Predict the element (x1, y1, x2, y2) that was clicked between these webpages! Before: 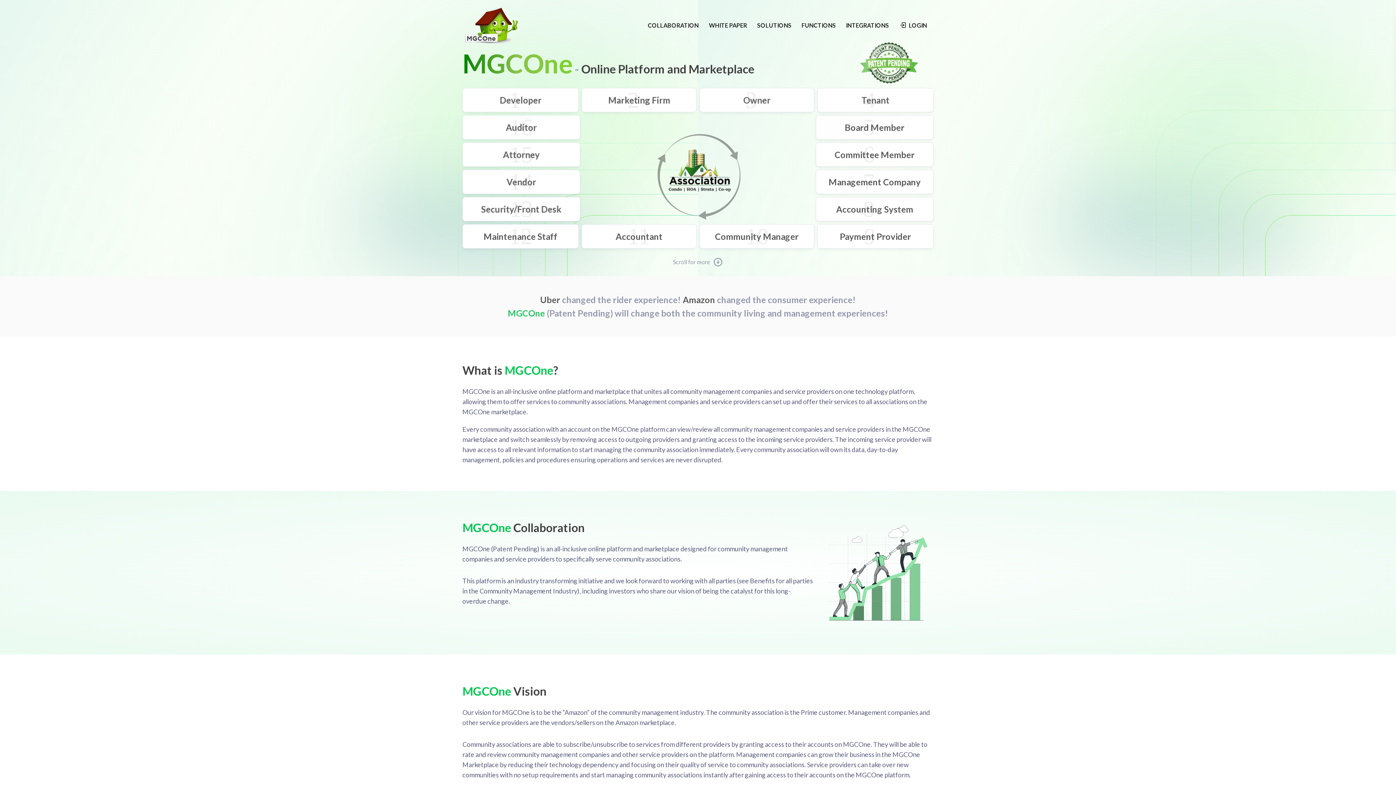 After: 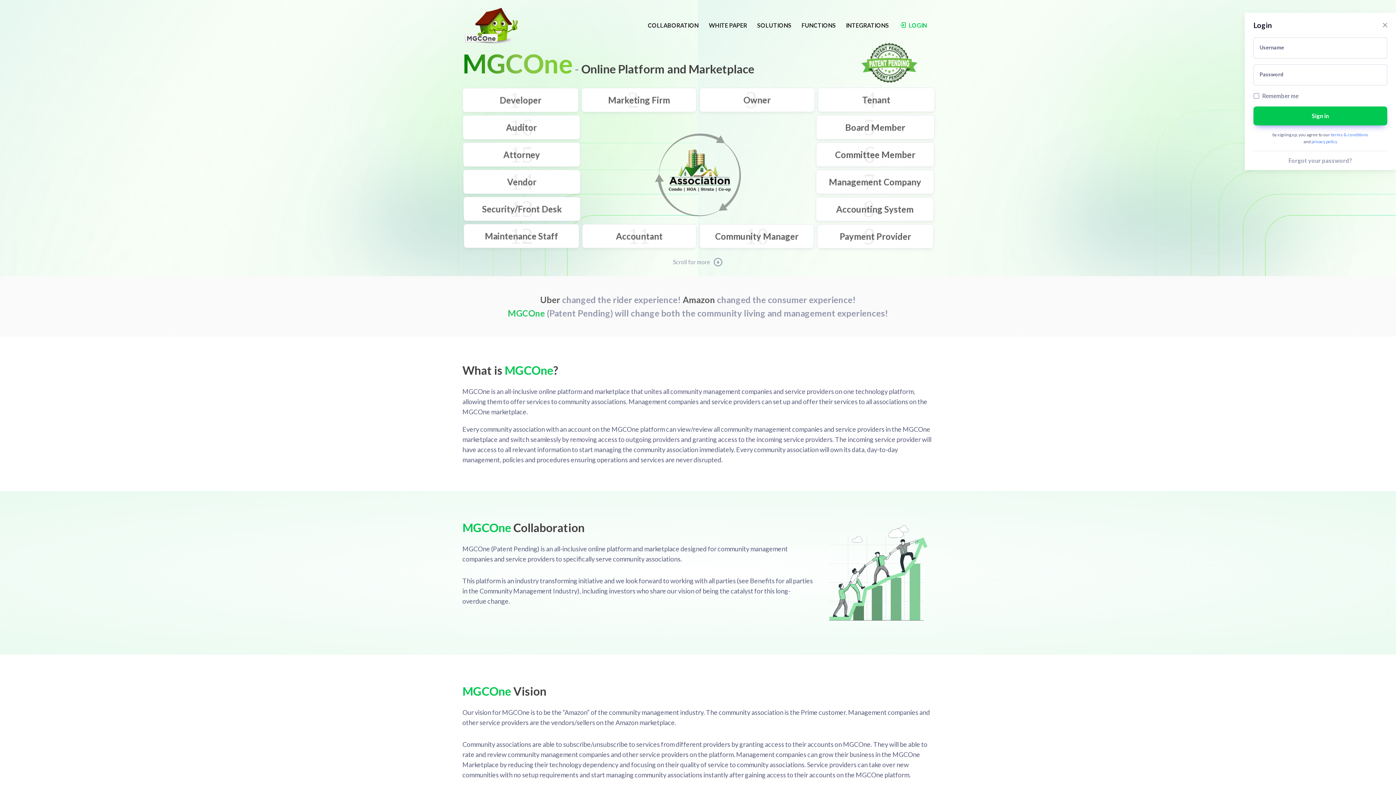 Action: label: Login navigation bbox: (894, 17, 932, 32)